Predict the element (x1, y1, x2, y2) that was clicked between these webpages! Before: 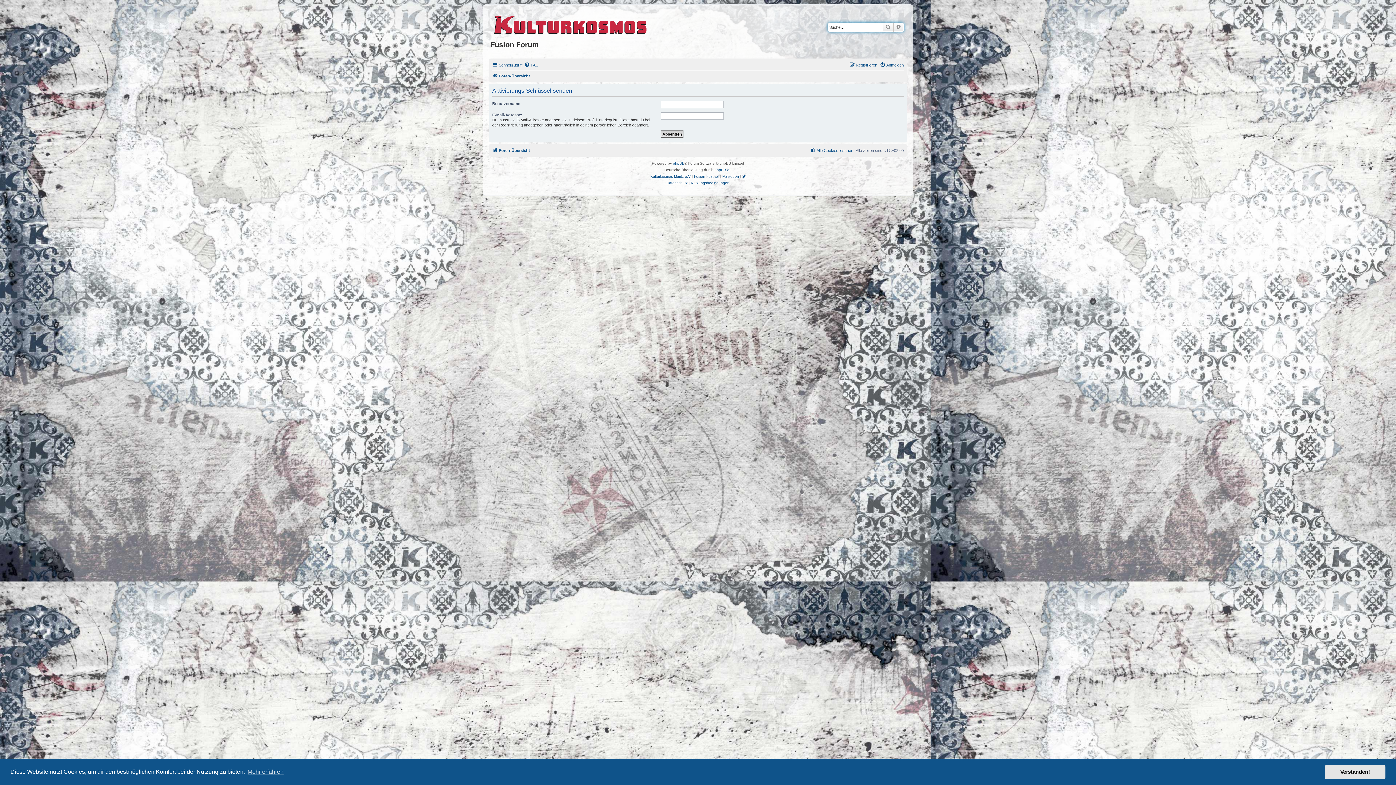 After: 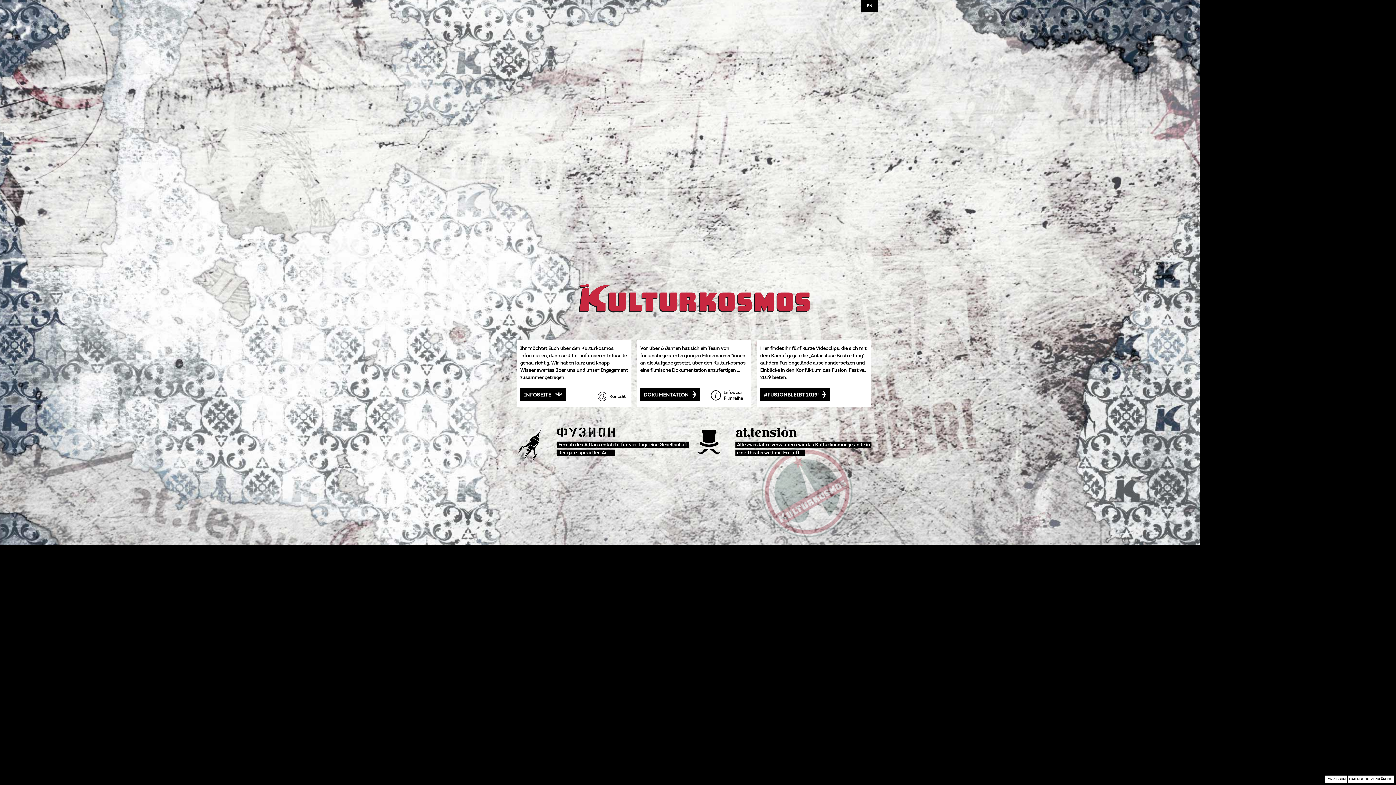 Action: bbox: (650, 173, 690, 179) label: Kulturkosmos Müritz e.V